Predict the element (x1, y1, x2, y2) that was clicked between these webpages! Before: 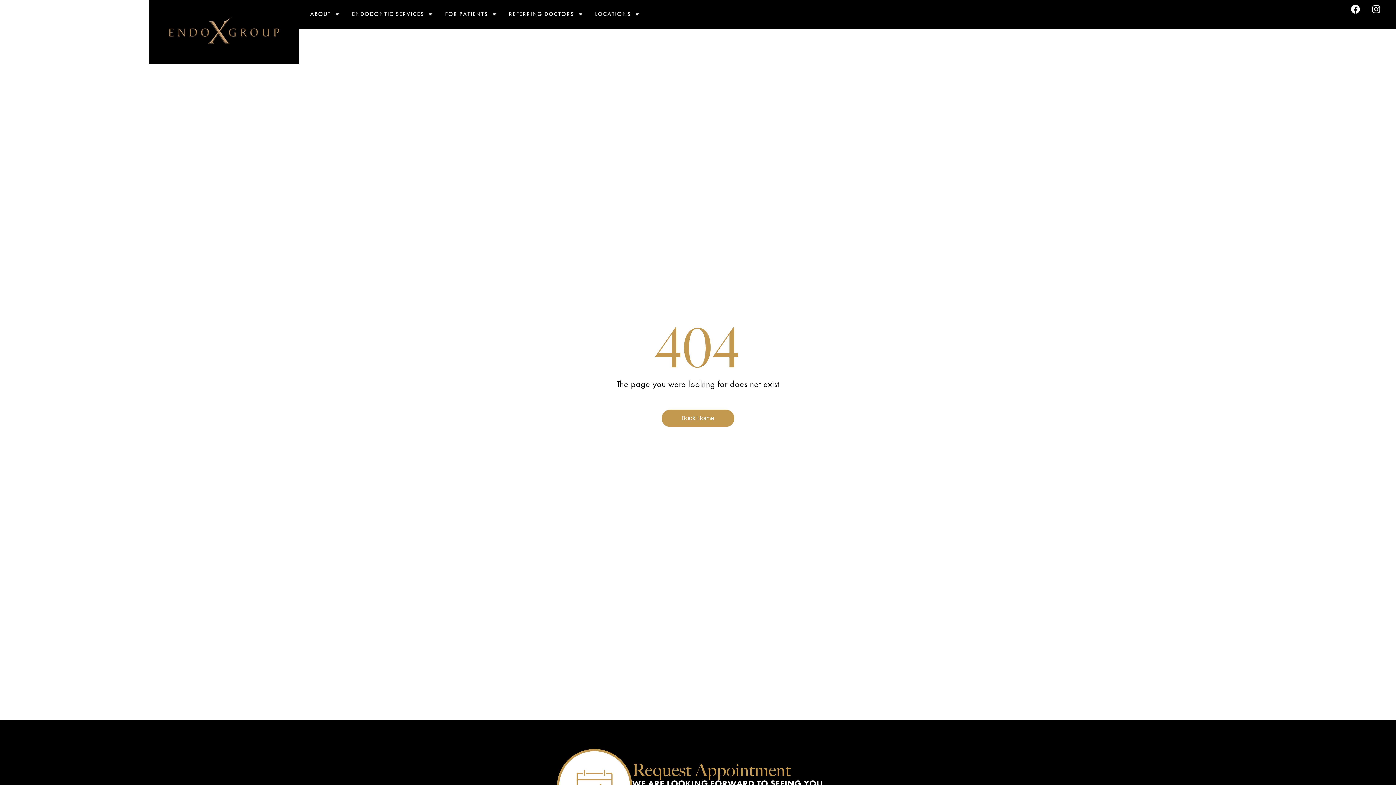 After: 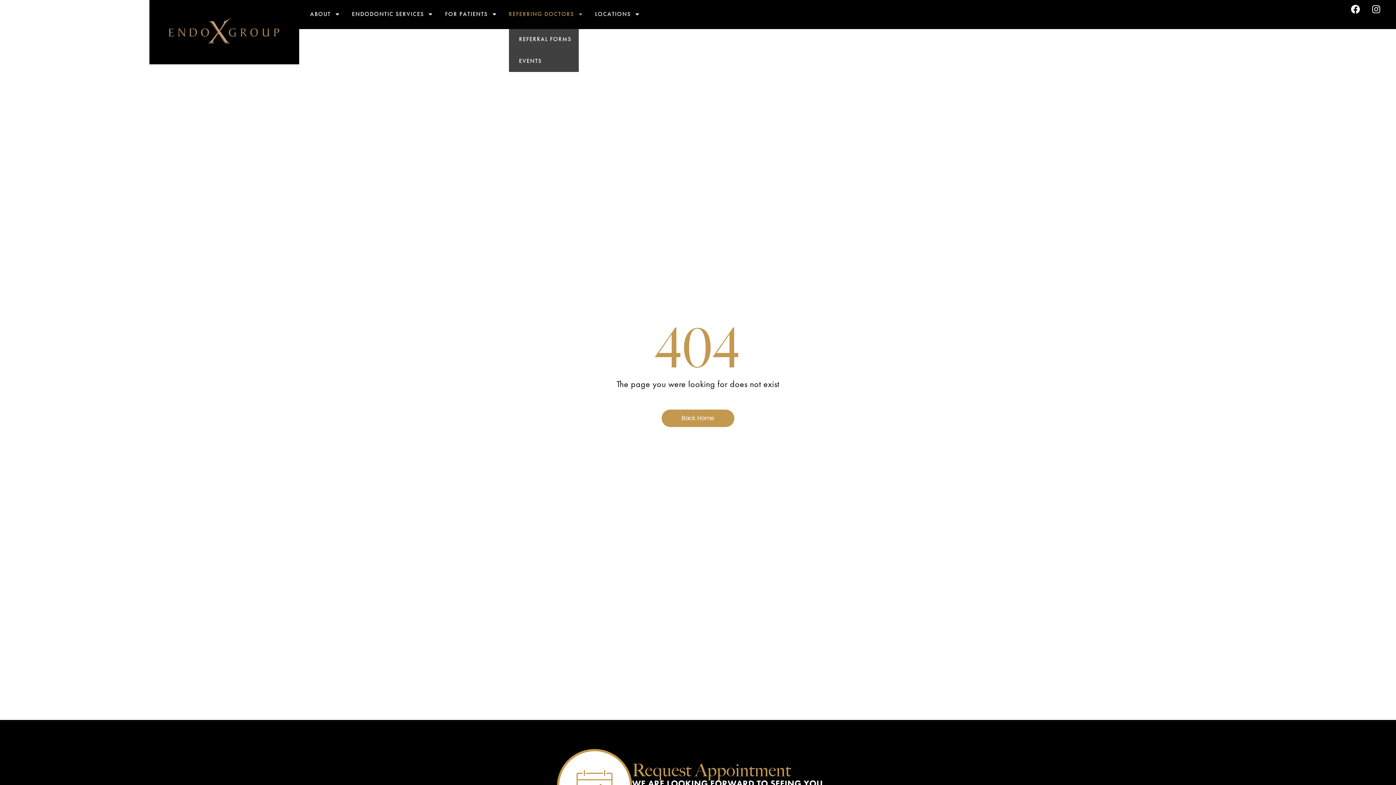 Action: bbox: (508, 0, 583, 28) label: REFERRING DOCTORS